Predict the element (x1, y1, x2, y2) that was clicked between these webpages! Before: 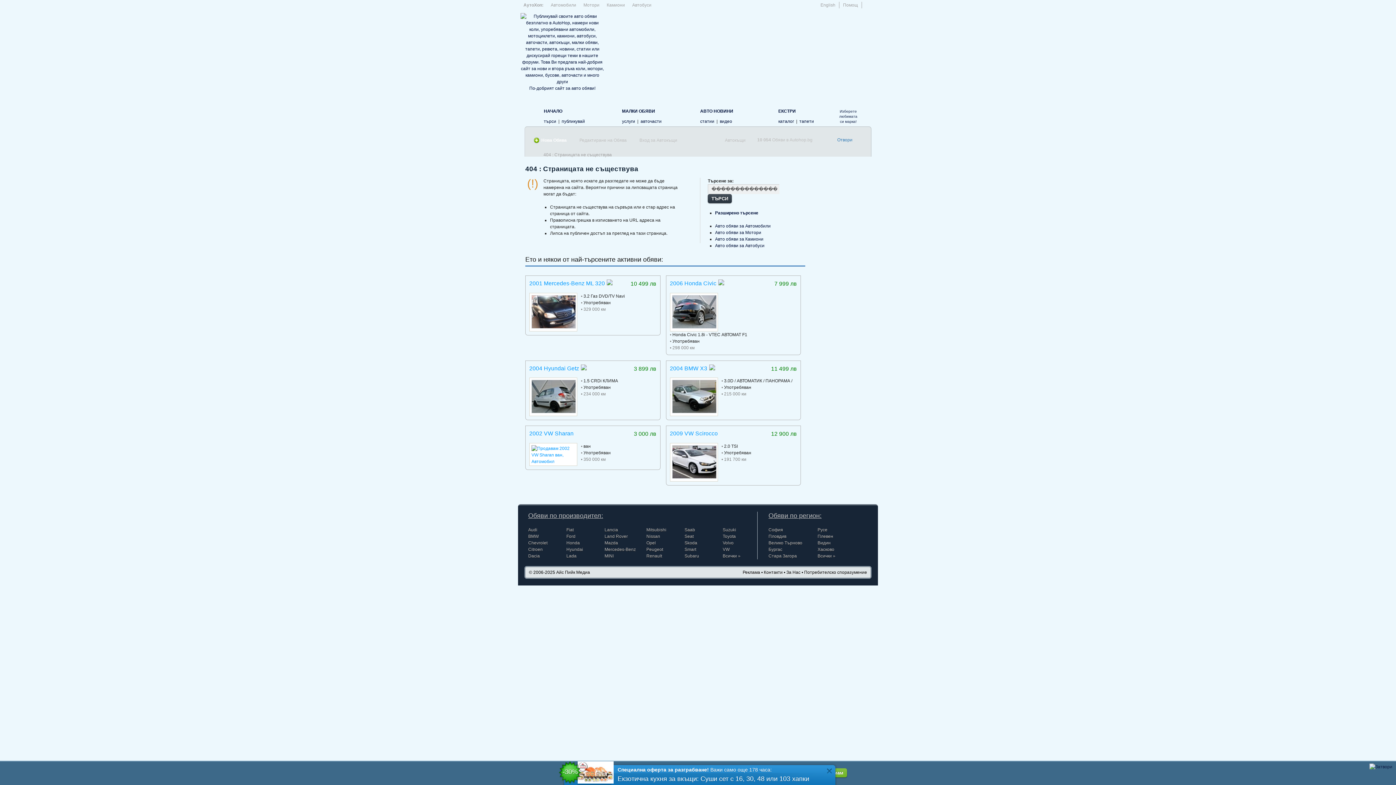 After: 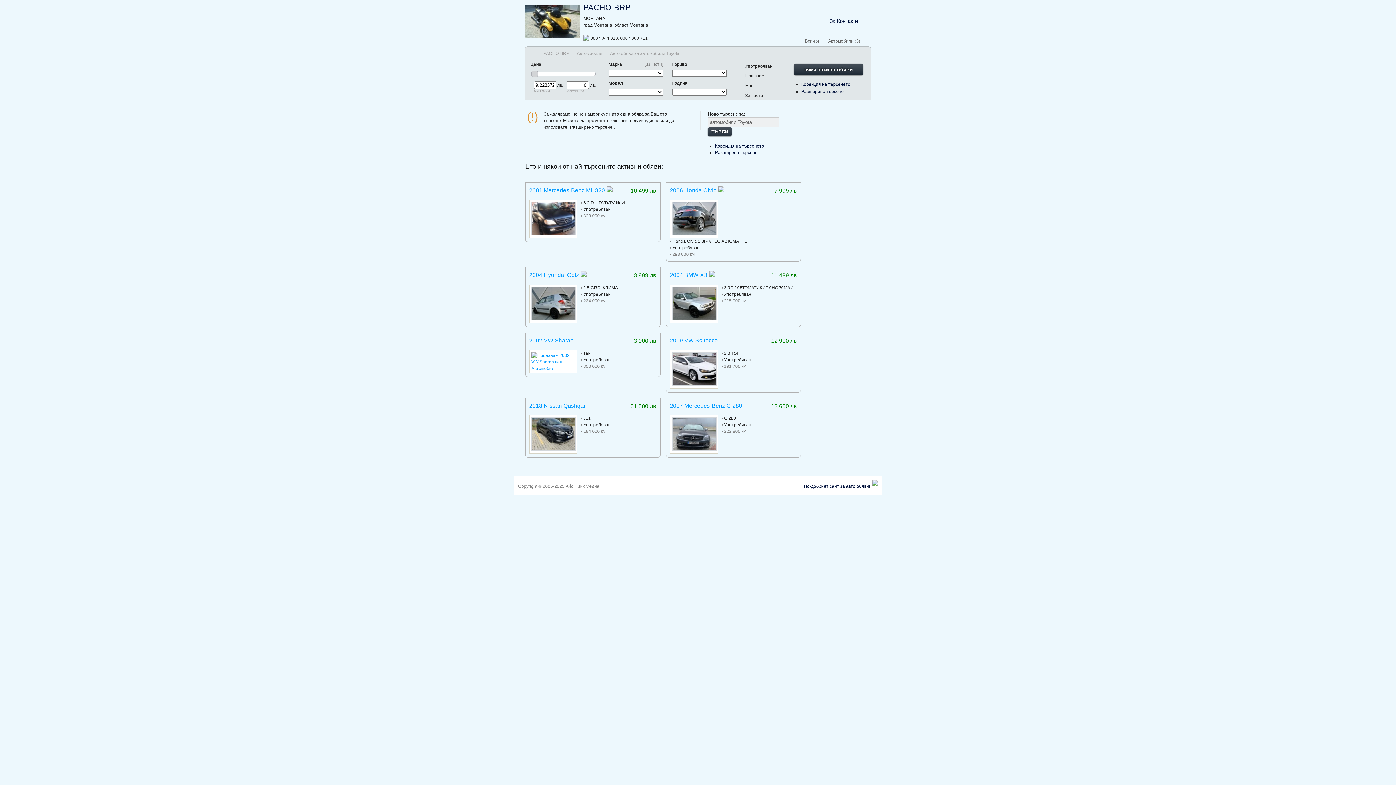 Action: bbox: (722, 534, 736, 539) label: Toyota